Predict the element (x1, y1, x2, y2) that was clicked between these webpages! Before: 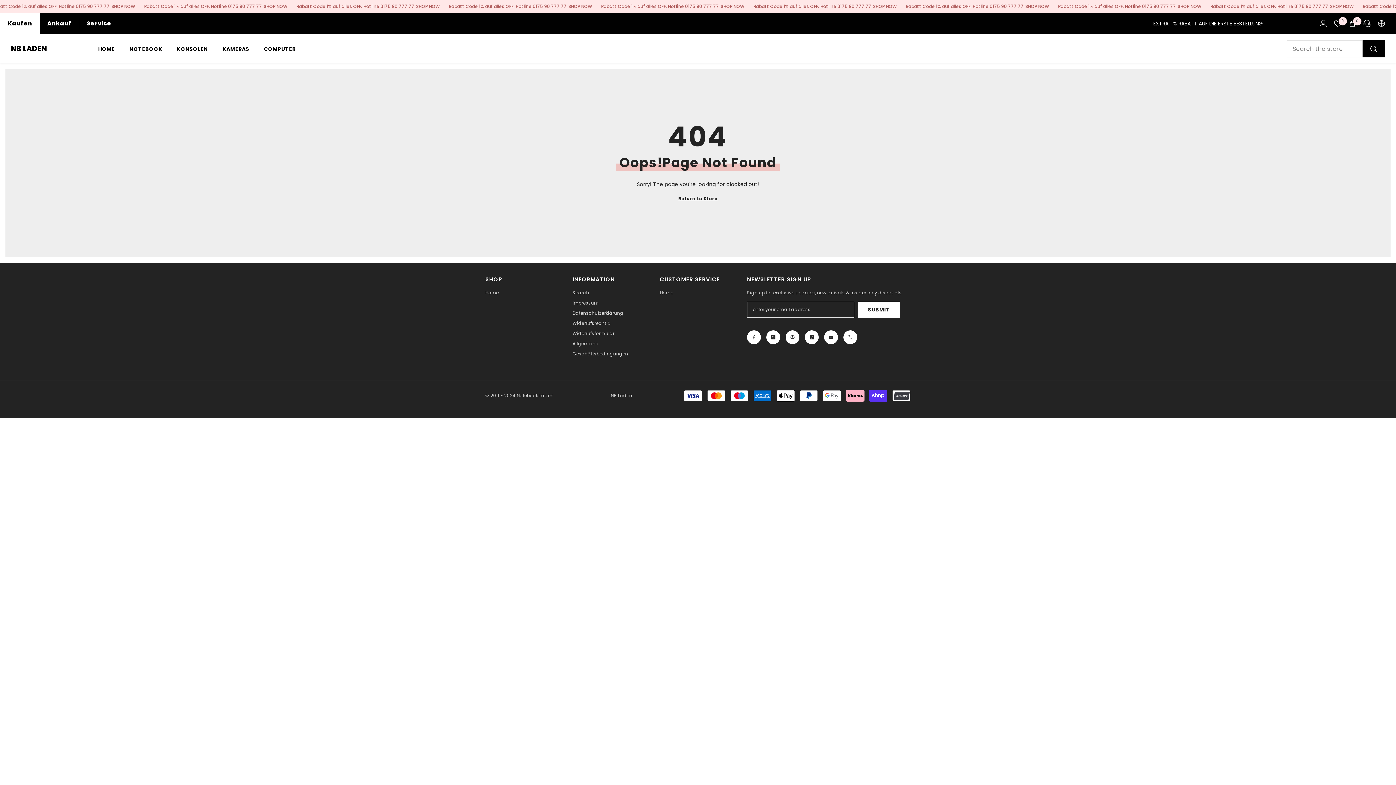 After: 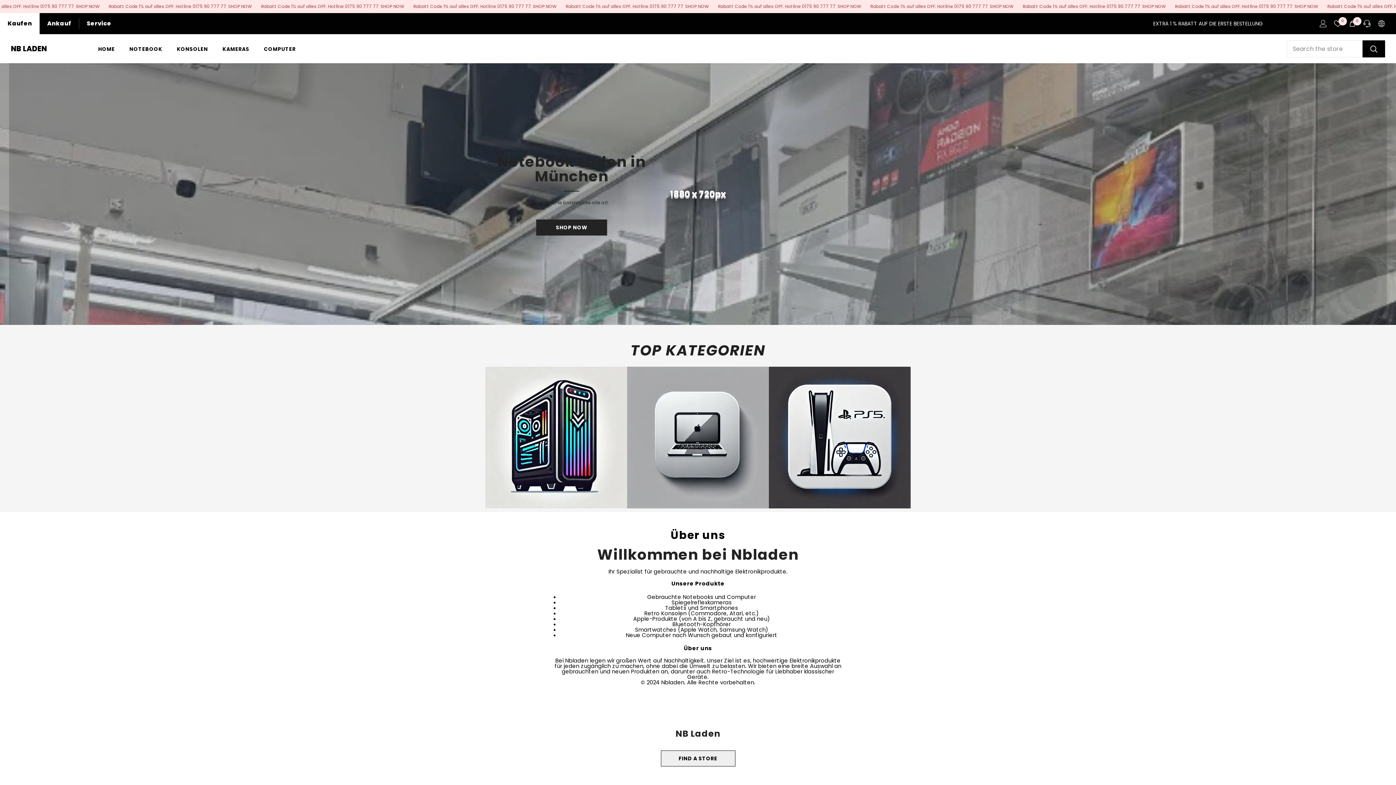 Action: label: Home bbox: (485, 288, 498, 298)